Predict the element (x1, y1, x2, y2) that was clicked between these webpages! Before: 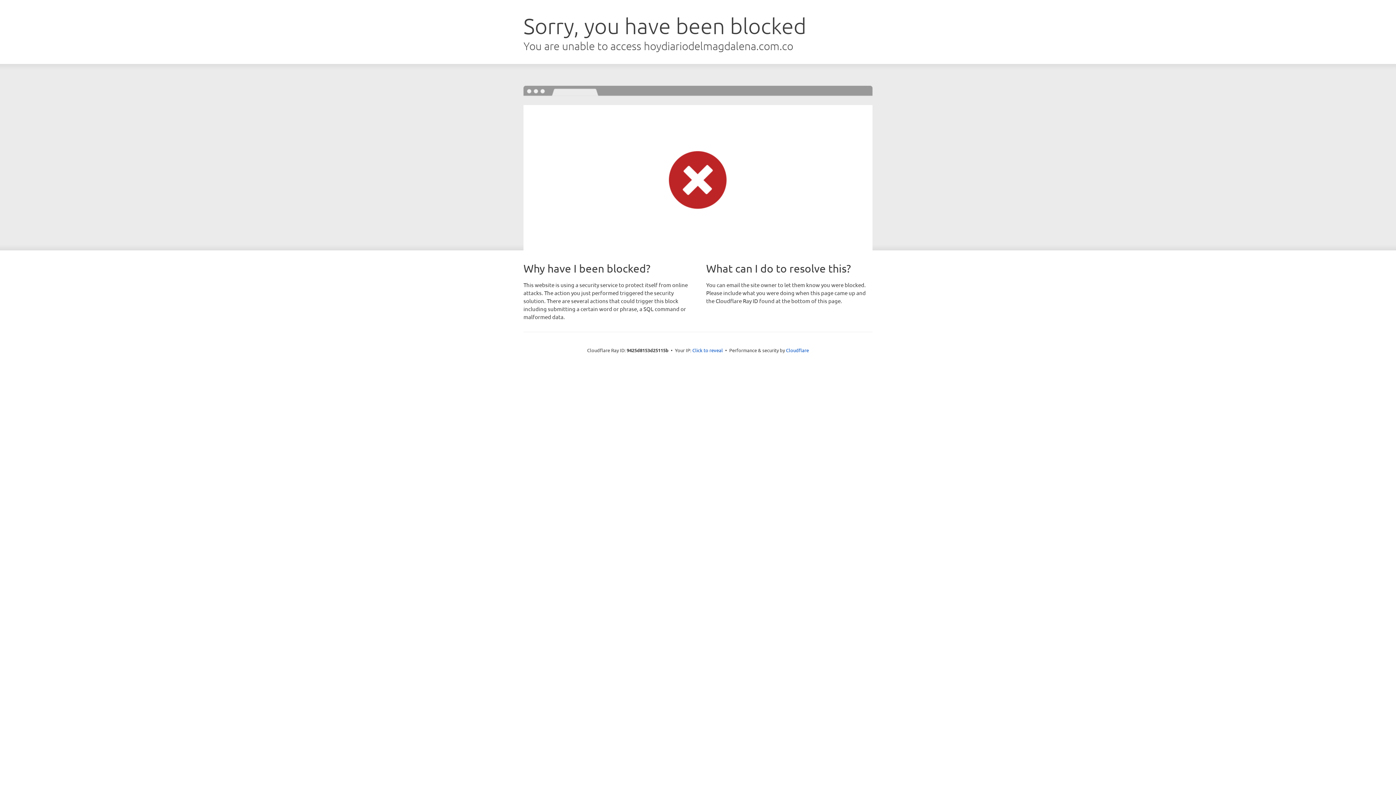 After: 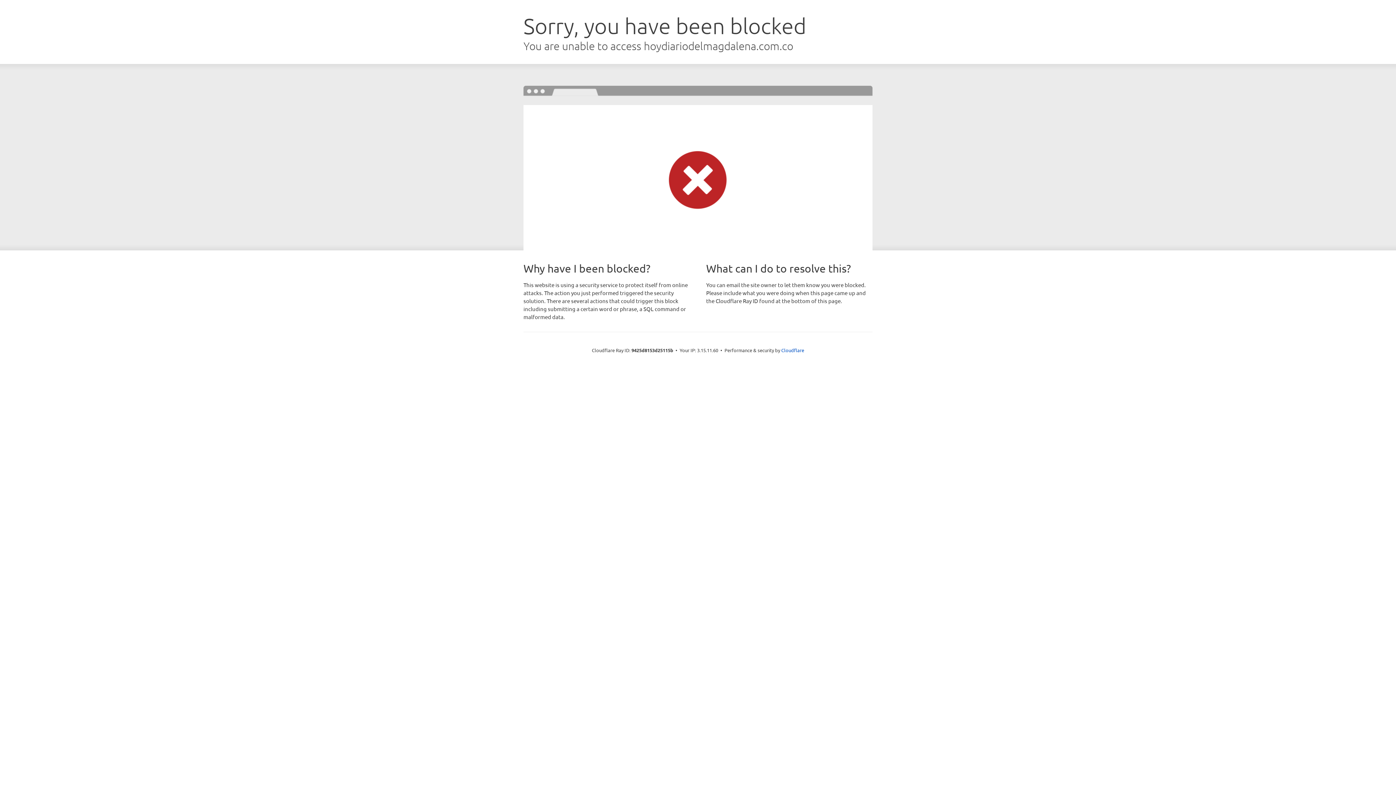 Action: bbox: (692, 346, 723, 353) label: Click to reveal